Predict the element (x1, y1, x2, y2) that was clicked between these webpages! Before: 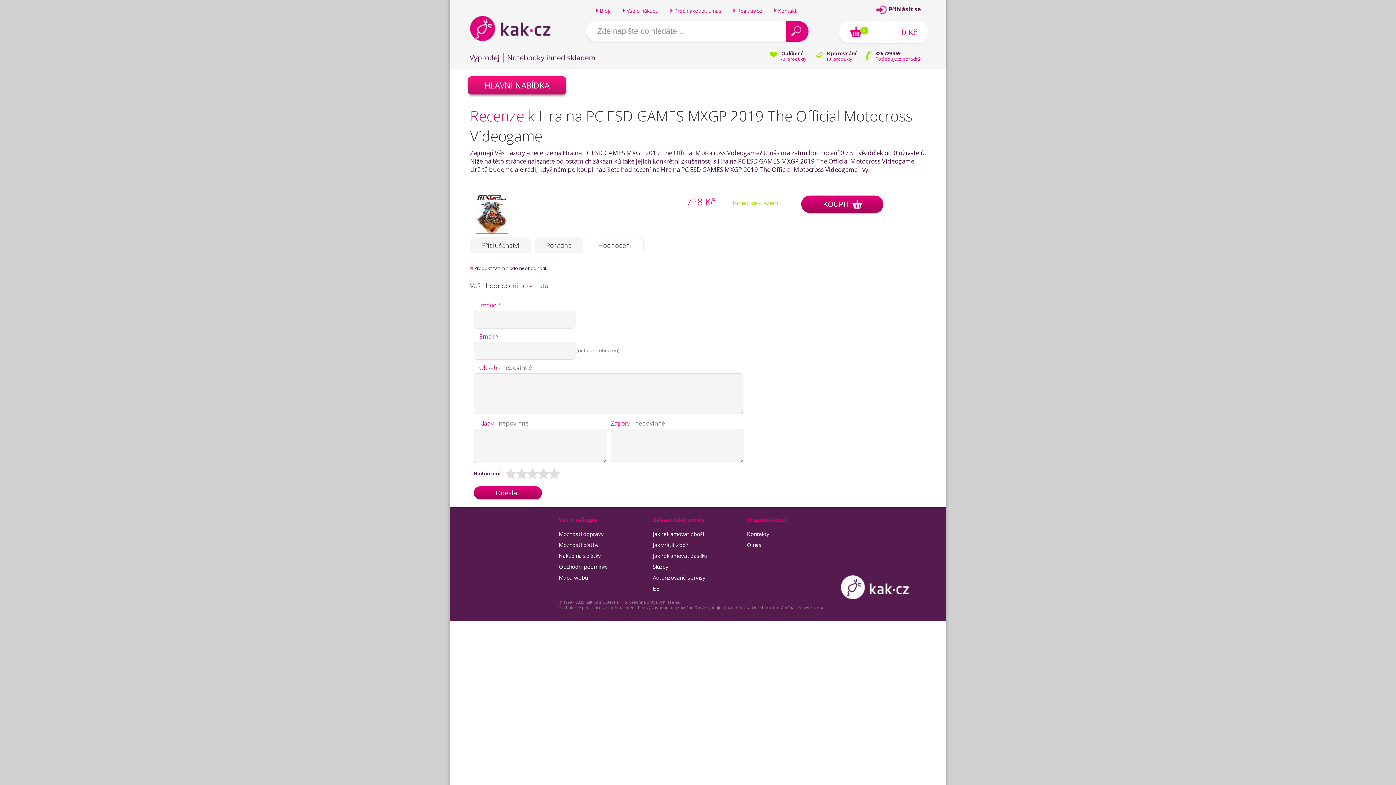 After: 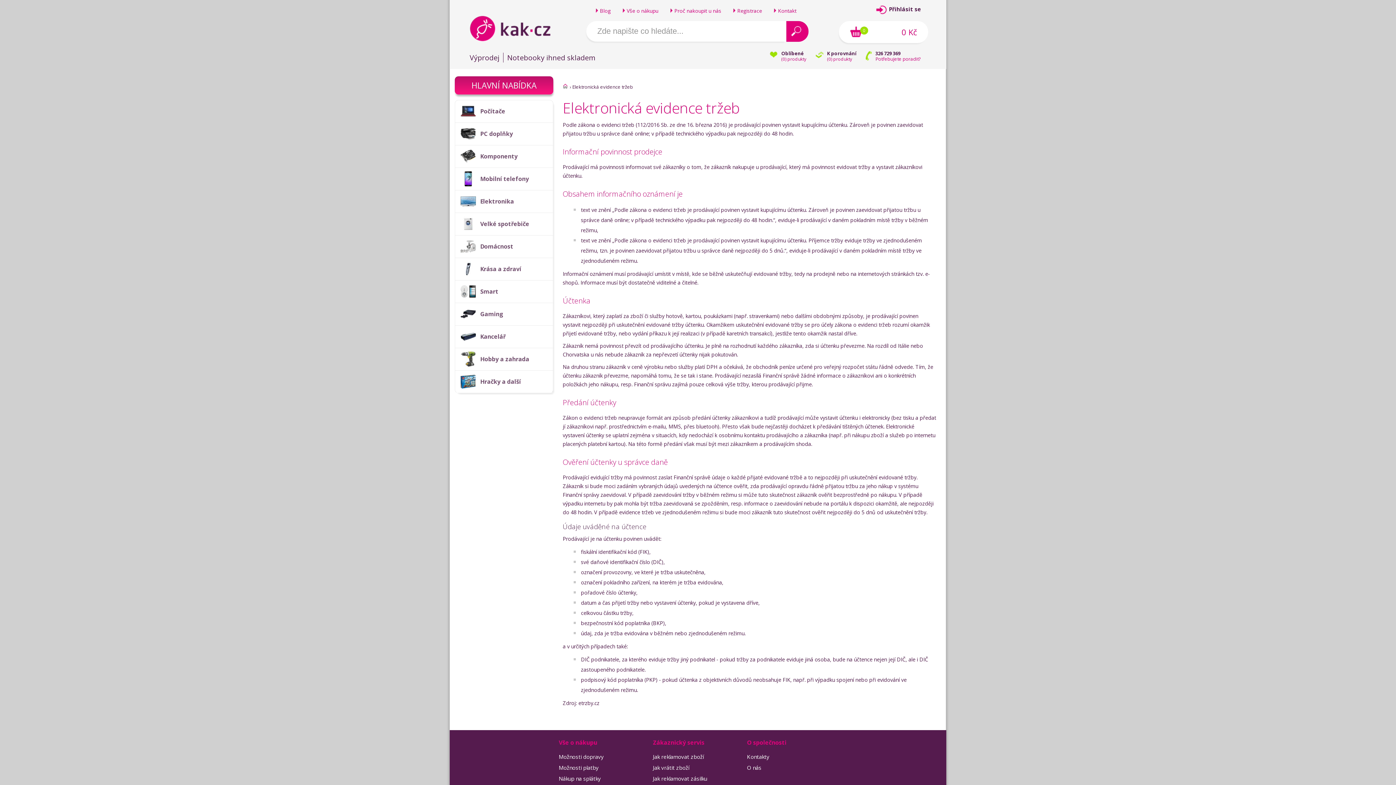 Action: bbox: (653, 585, 663, 592) label: EET